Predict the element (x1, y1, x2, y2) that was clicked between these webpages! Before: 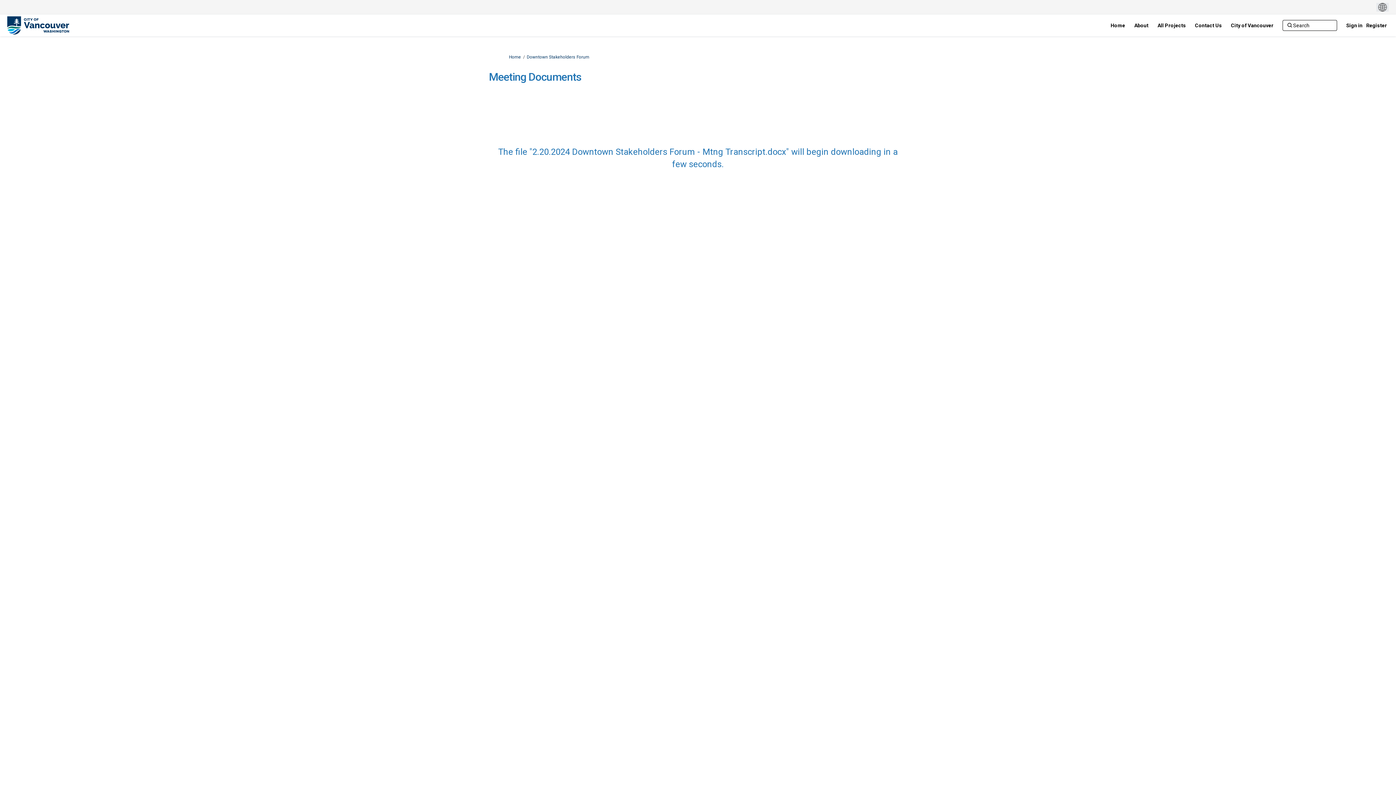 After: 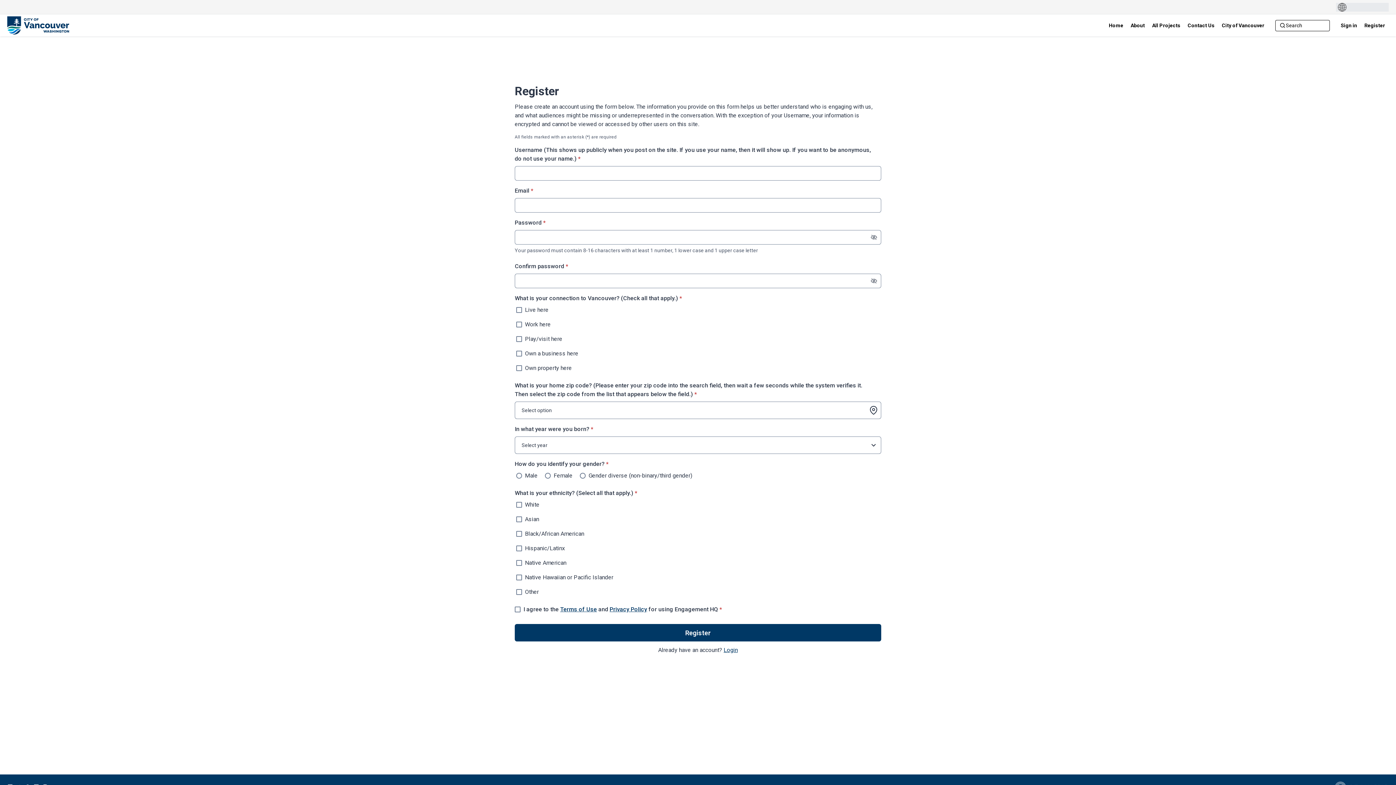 Action: label: Register bbox: (1364, 18, 1389, 32)